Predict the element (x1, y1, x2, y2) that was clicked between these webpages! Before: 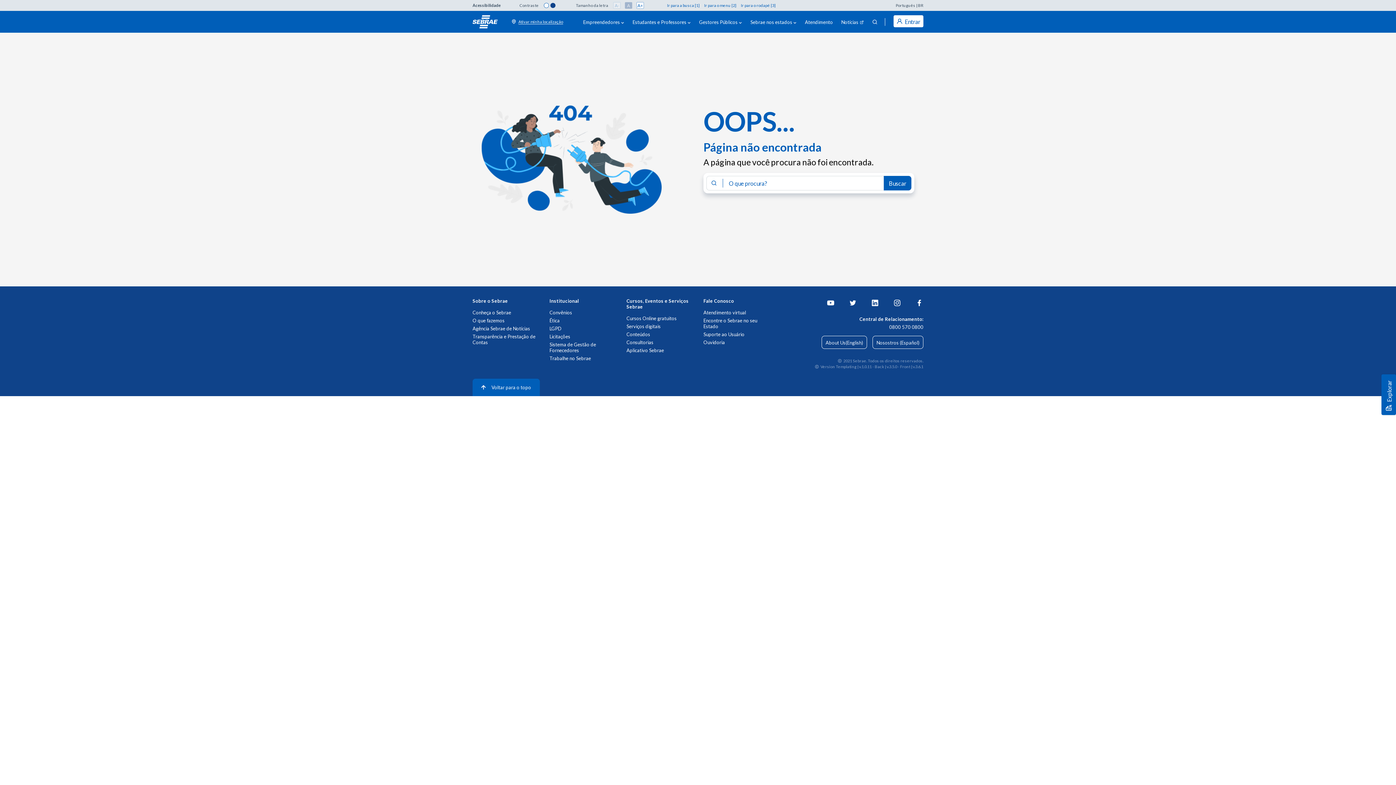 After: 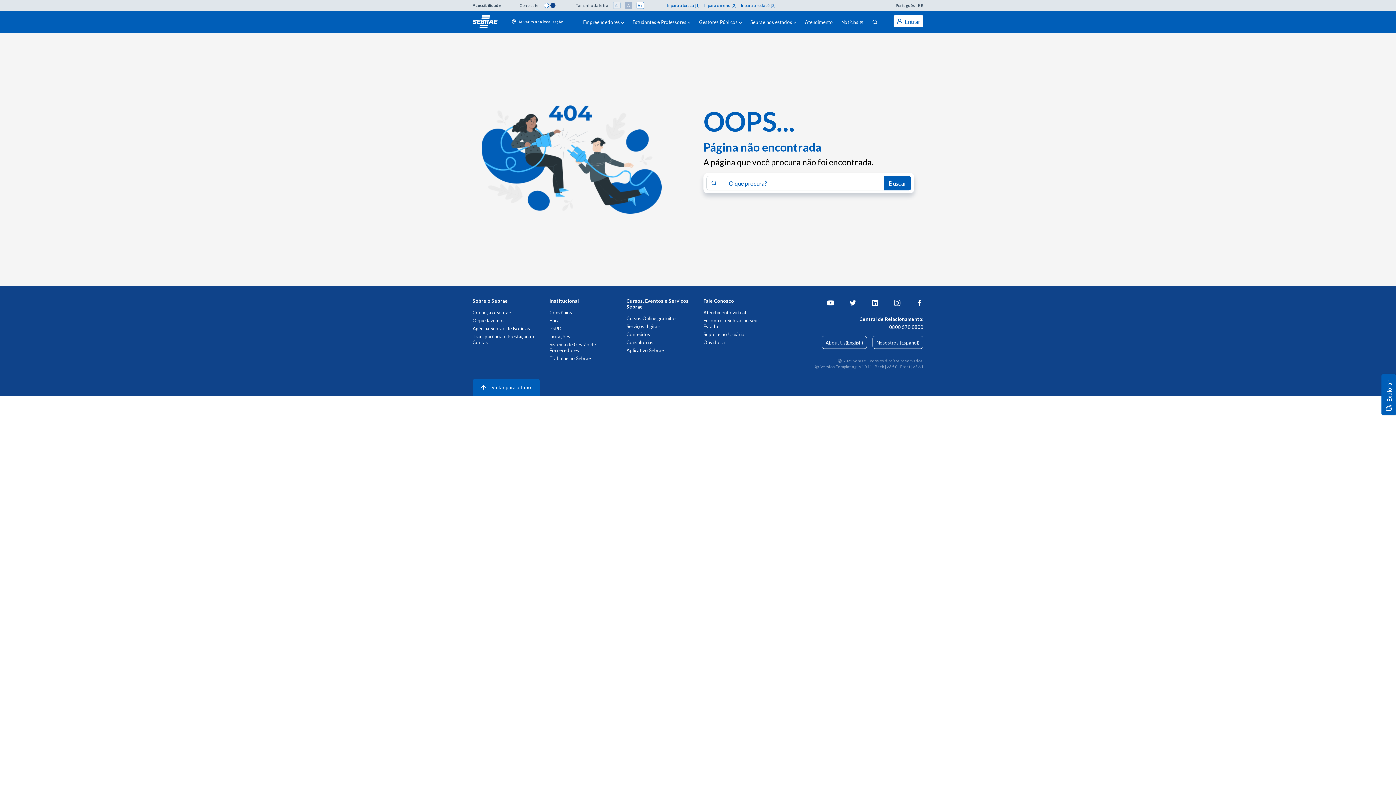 Action: label: LGPD bbox: (549, 325, 561, 331)